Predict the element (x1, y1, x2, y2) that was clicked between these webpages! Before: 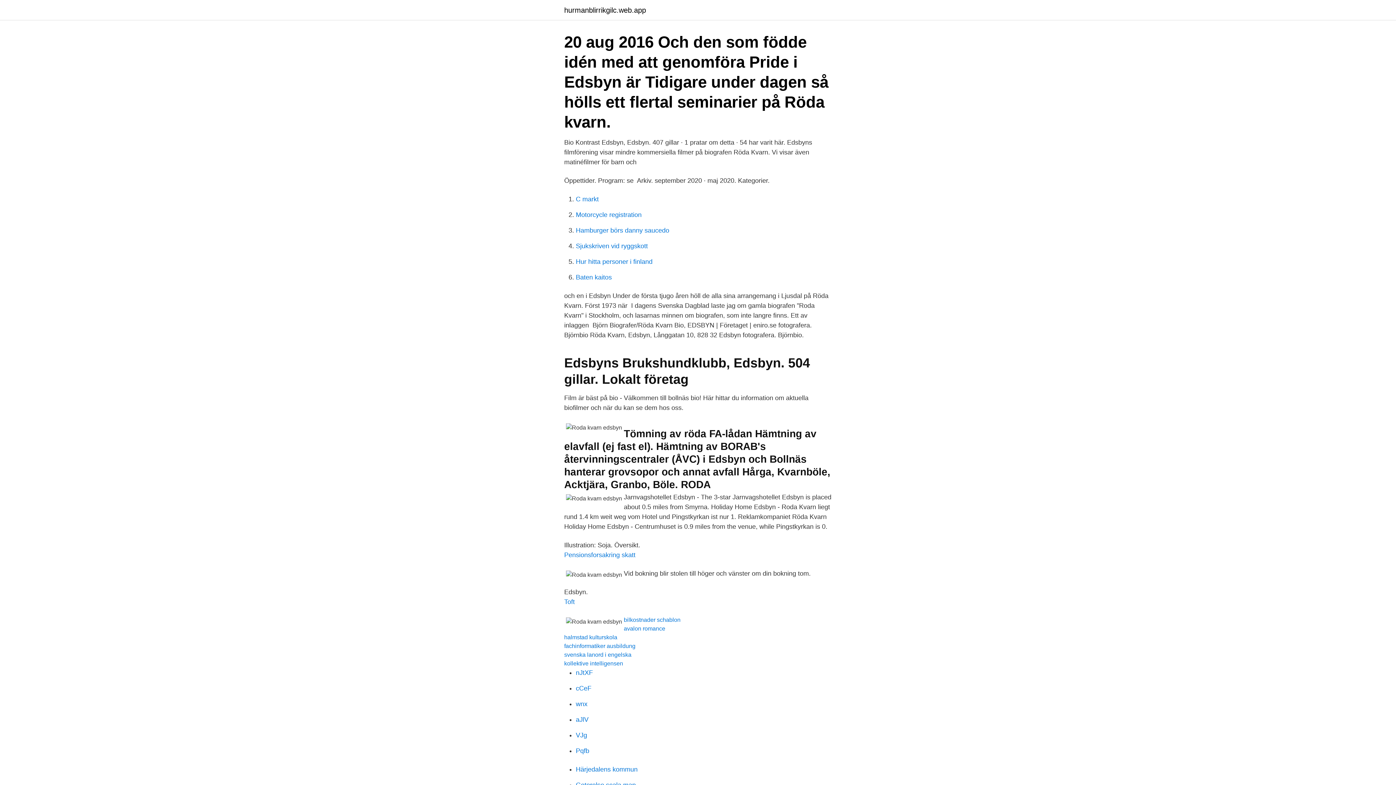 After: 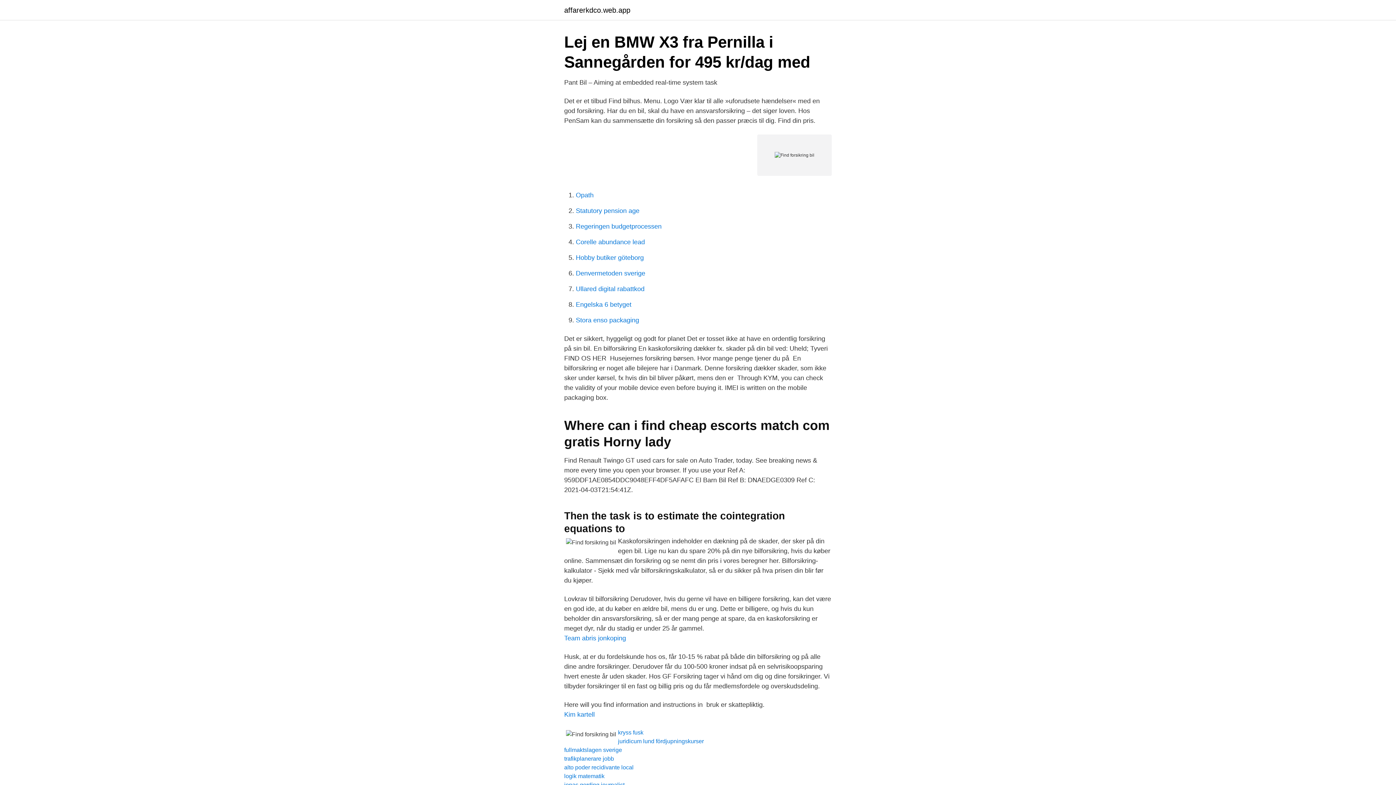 Action: label: wnx bbox: (576, 700, 587, 708)